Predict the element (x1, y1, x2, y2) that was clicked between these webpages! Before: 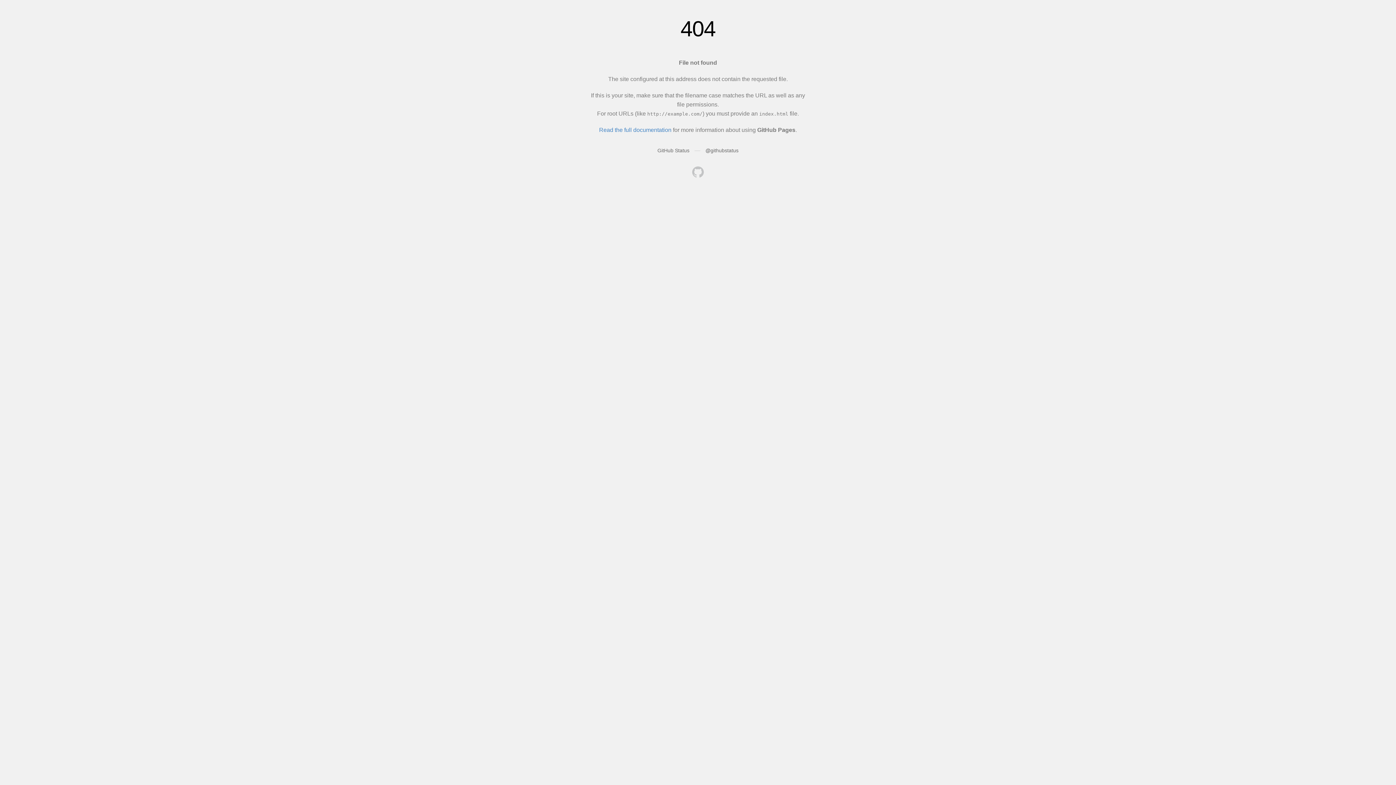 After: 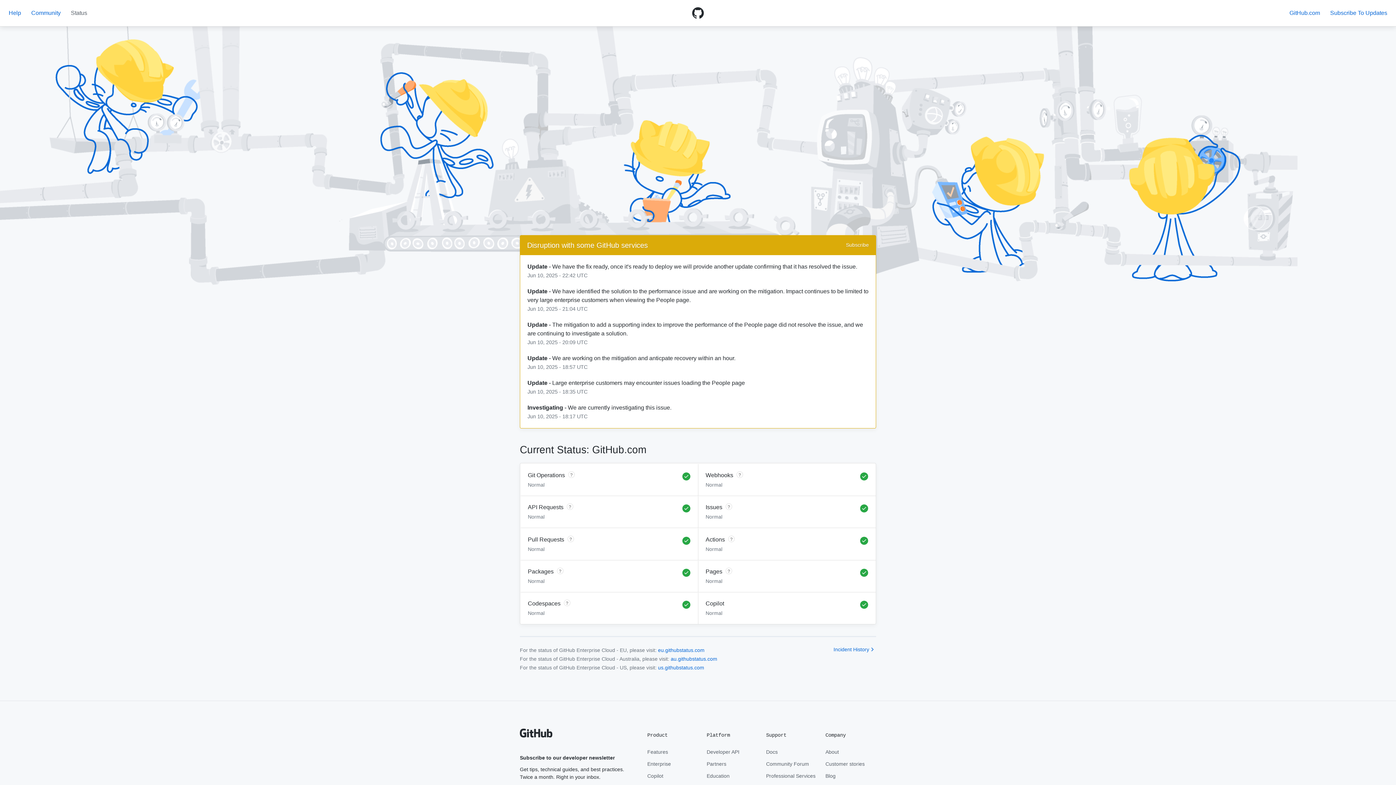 Action: label: GitHub Status bbox: (657, 147, 689, 153)